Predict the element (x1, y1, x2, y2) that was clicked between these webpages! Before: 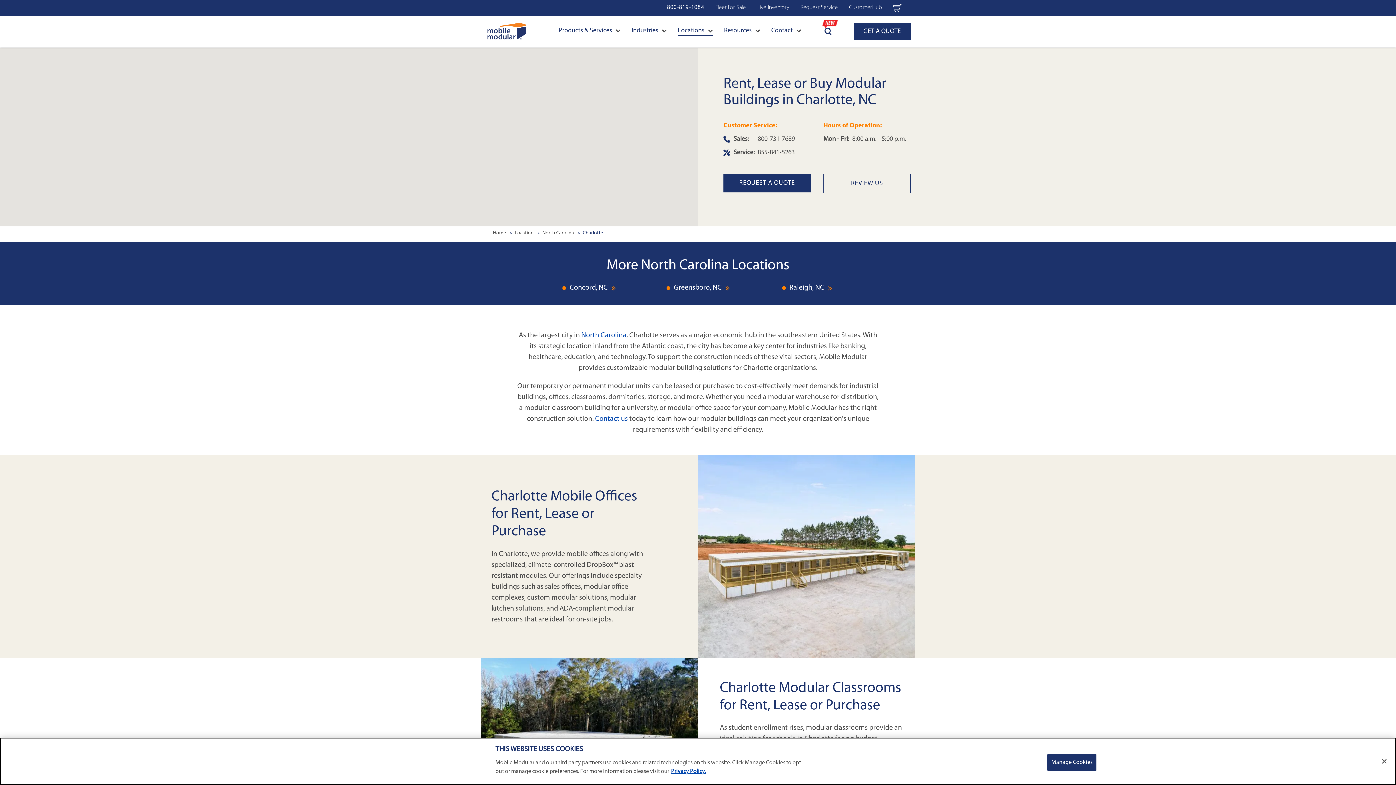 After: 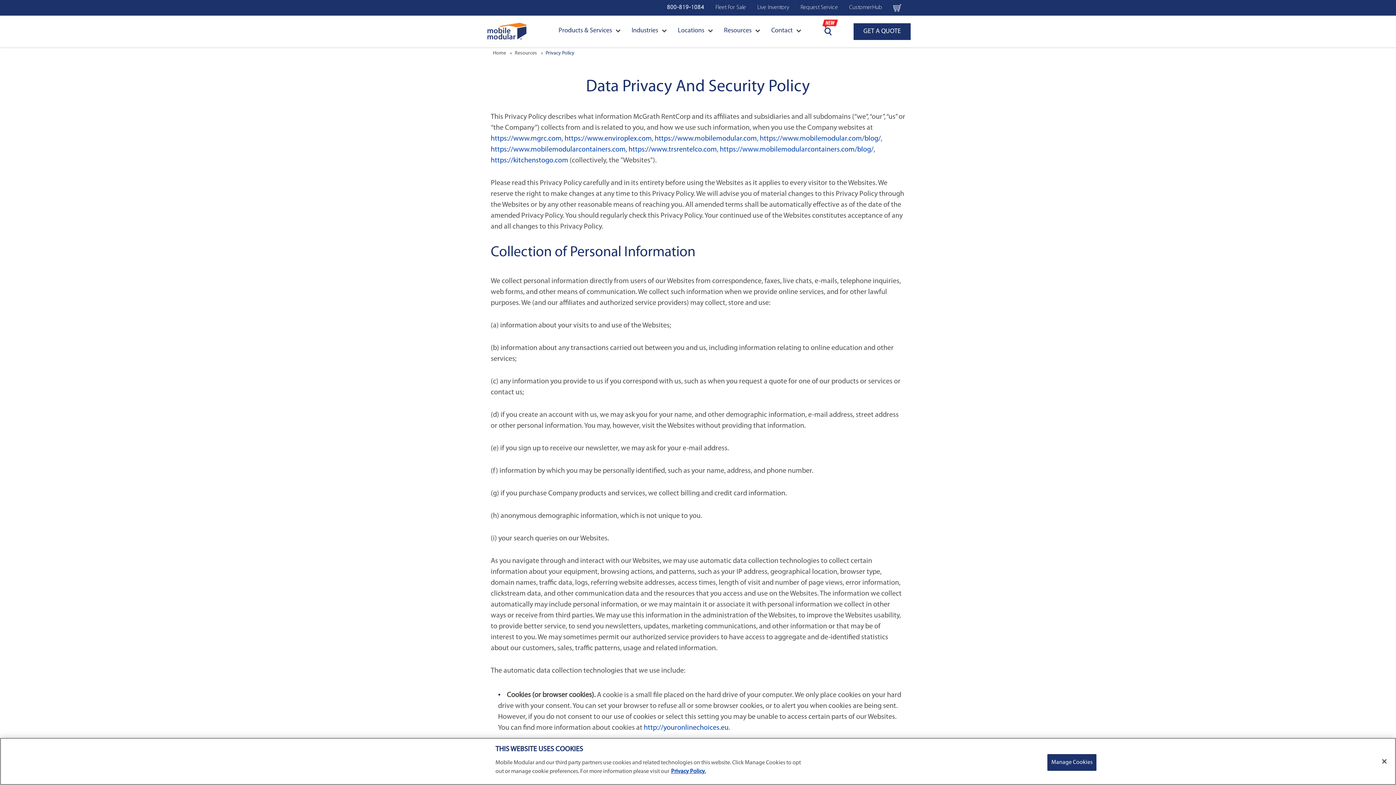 Action: bbox: (671, 769, 705, 775) label: More information about your privacy